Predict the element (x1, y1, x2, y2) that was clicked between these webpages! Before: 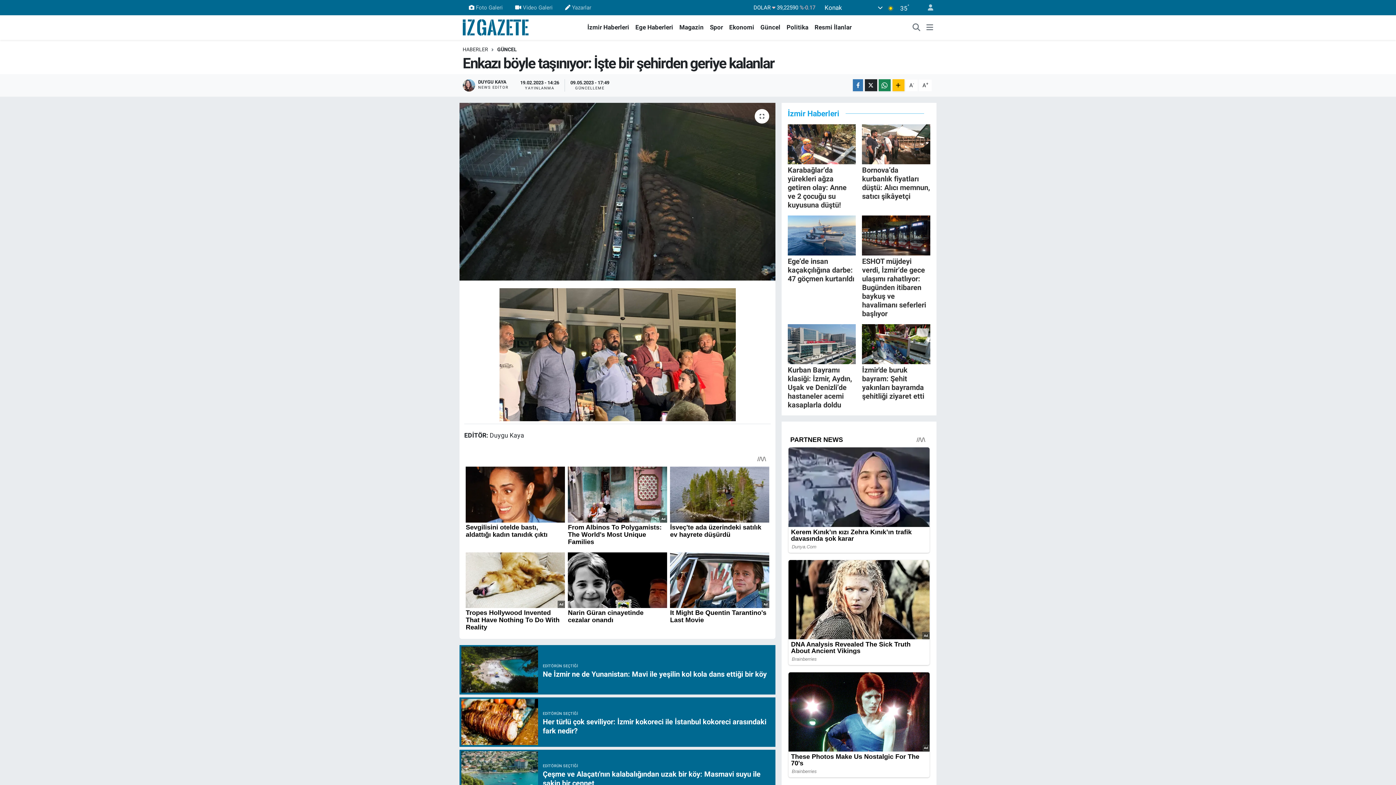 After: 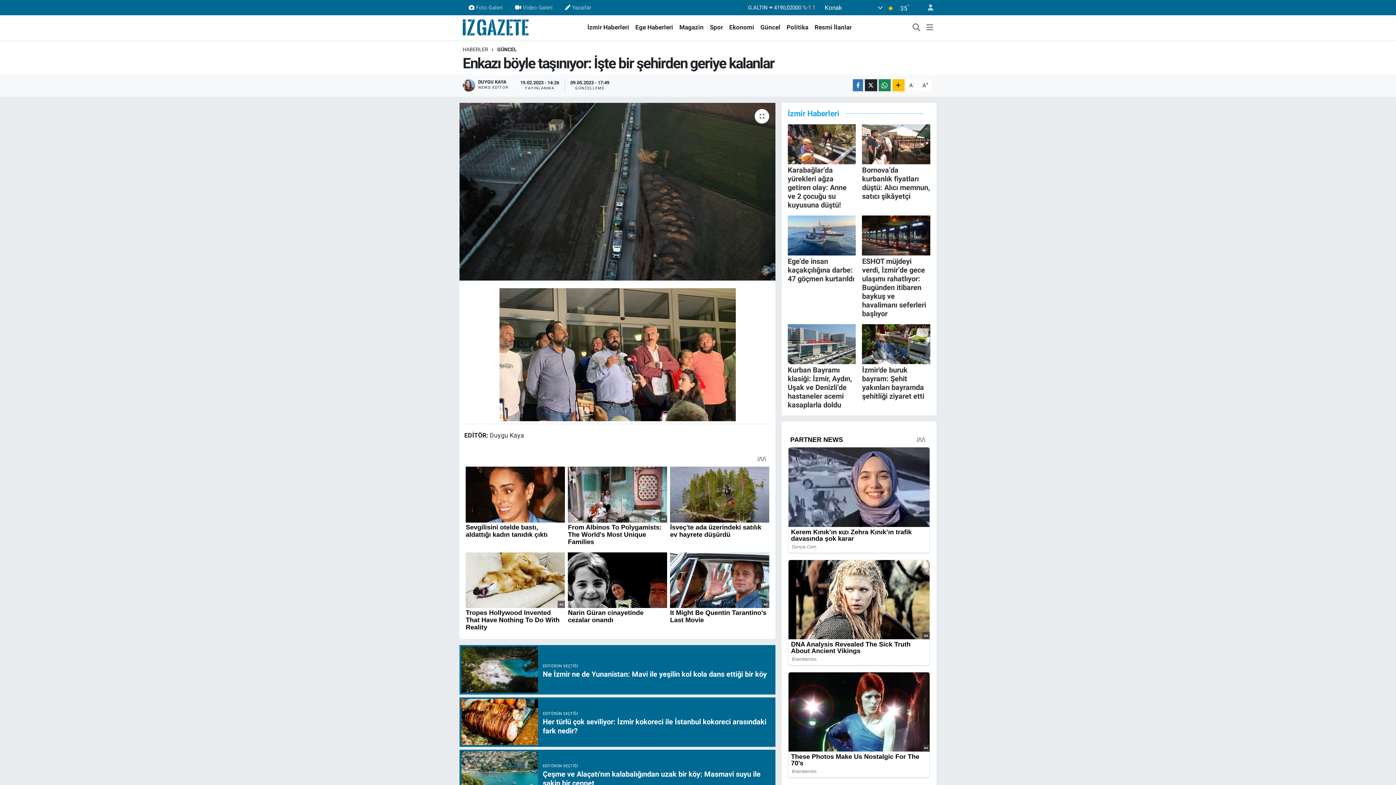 Action: bbox: (584, 23, 632, 32) label: İzmir Haberleri